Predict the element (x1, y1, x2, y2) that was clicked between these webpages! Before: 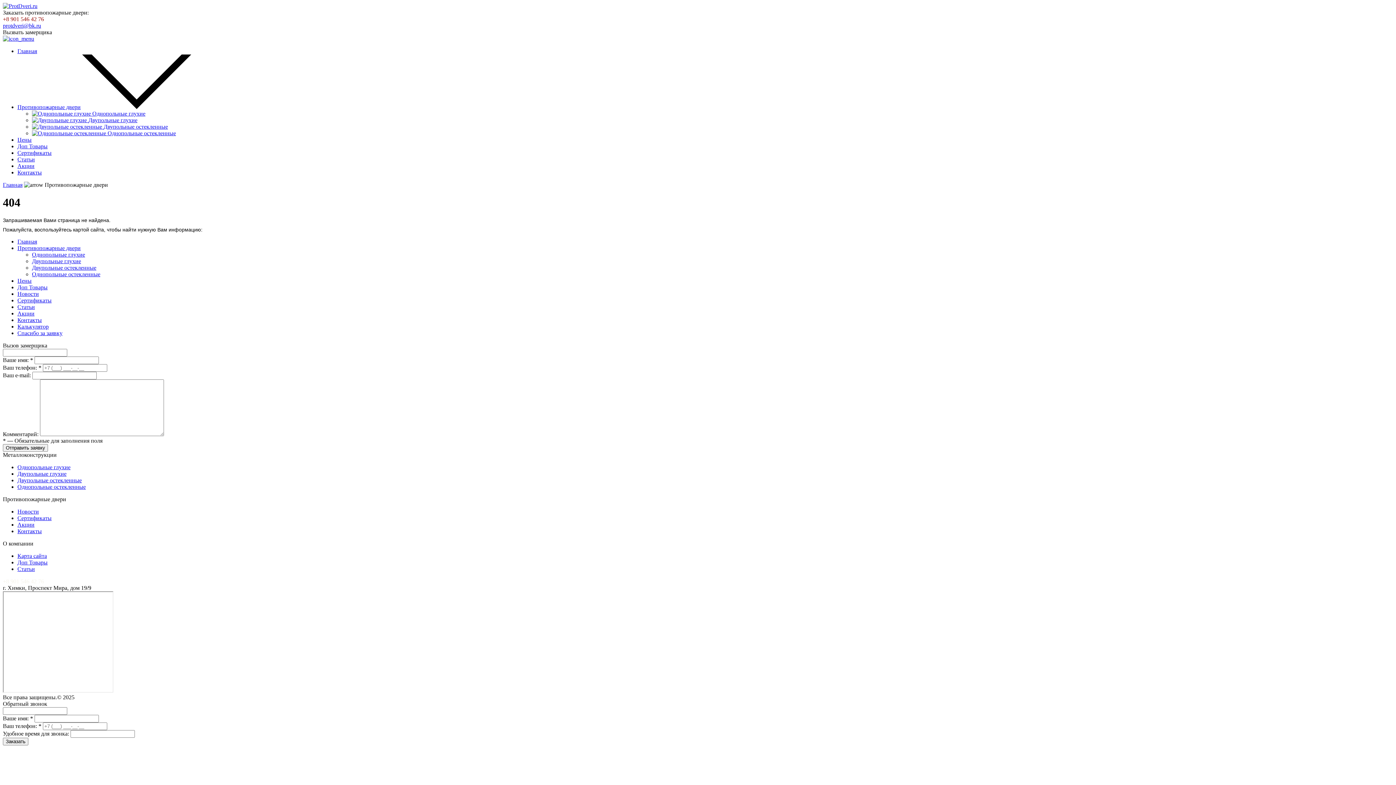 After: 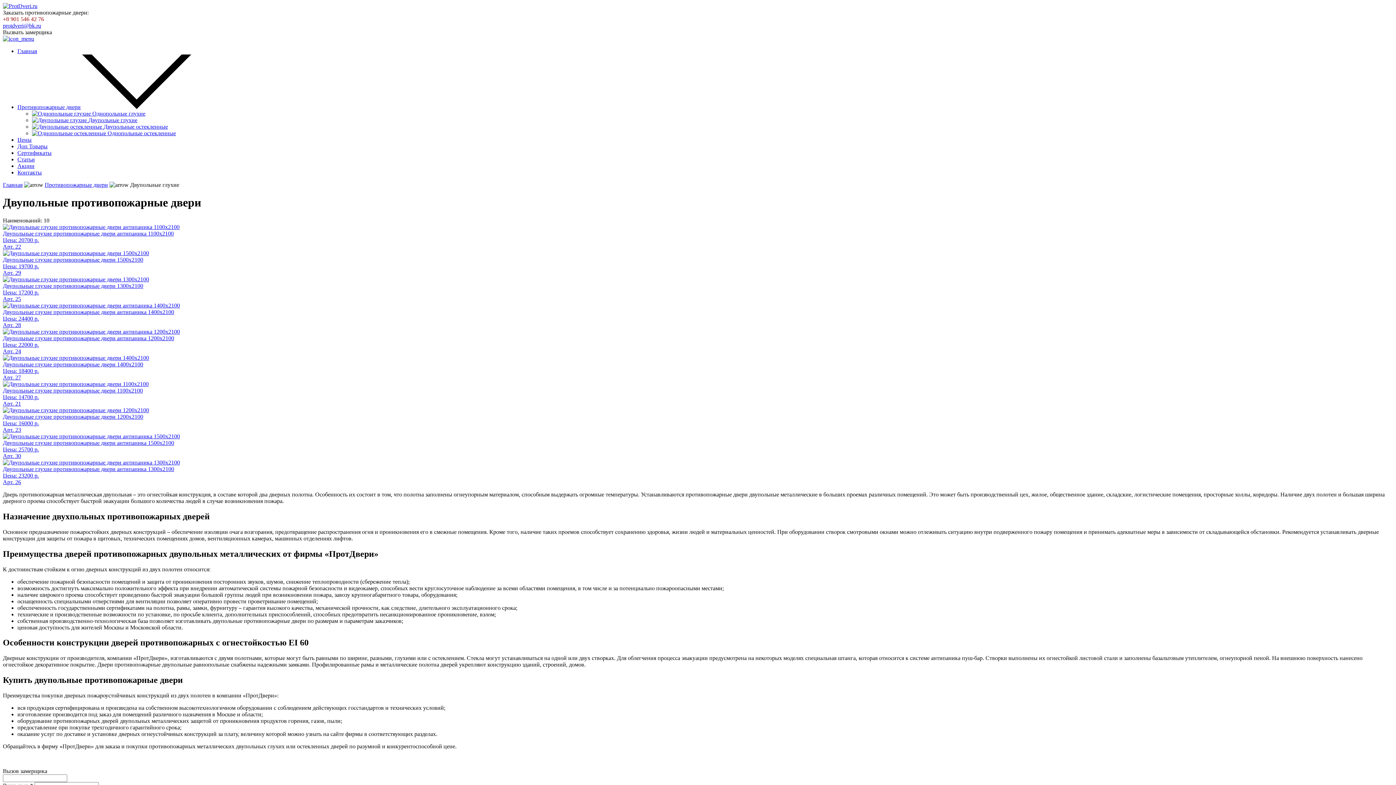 Action: bbox: (32, 258, 81, 264) label: Двупольные глухие